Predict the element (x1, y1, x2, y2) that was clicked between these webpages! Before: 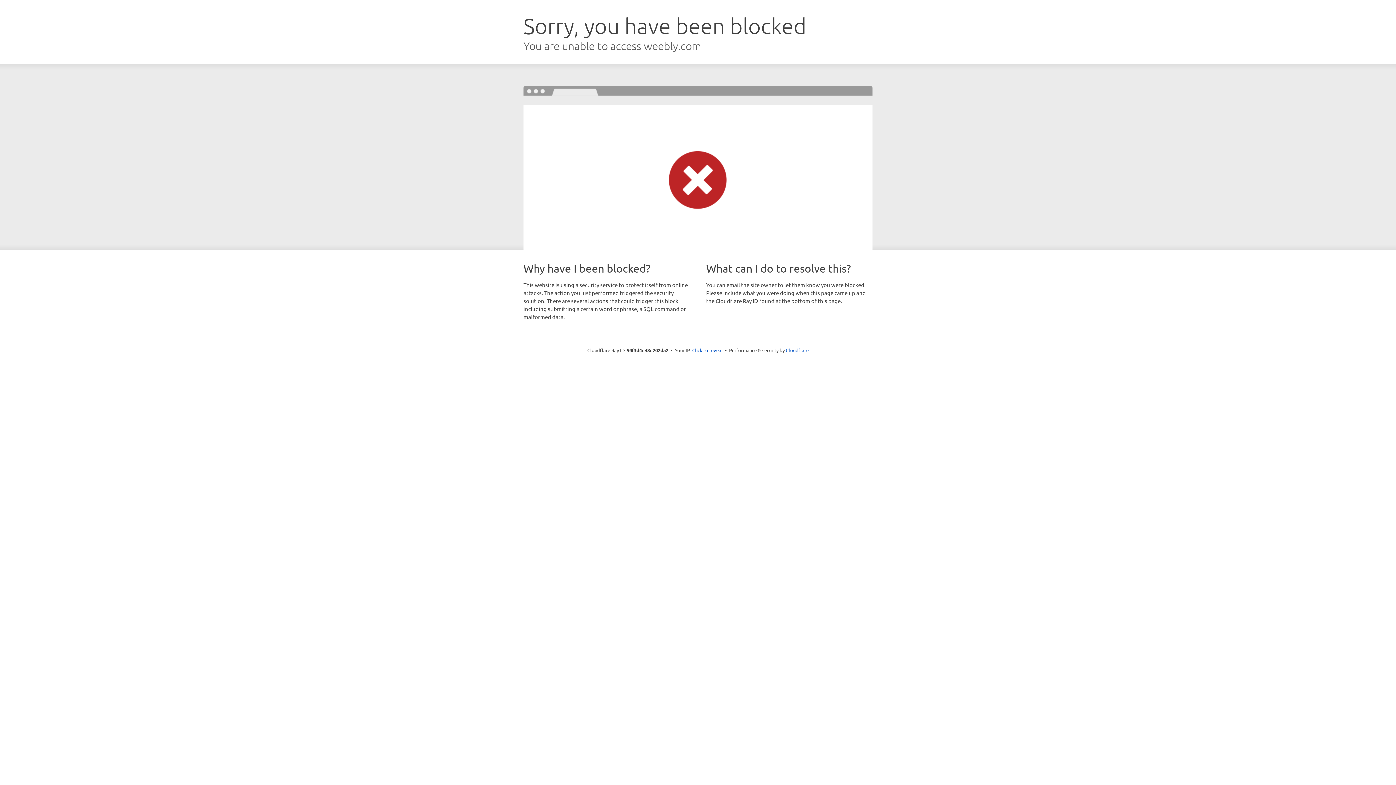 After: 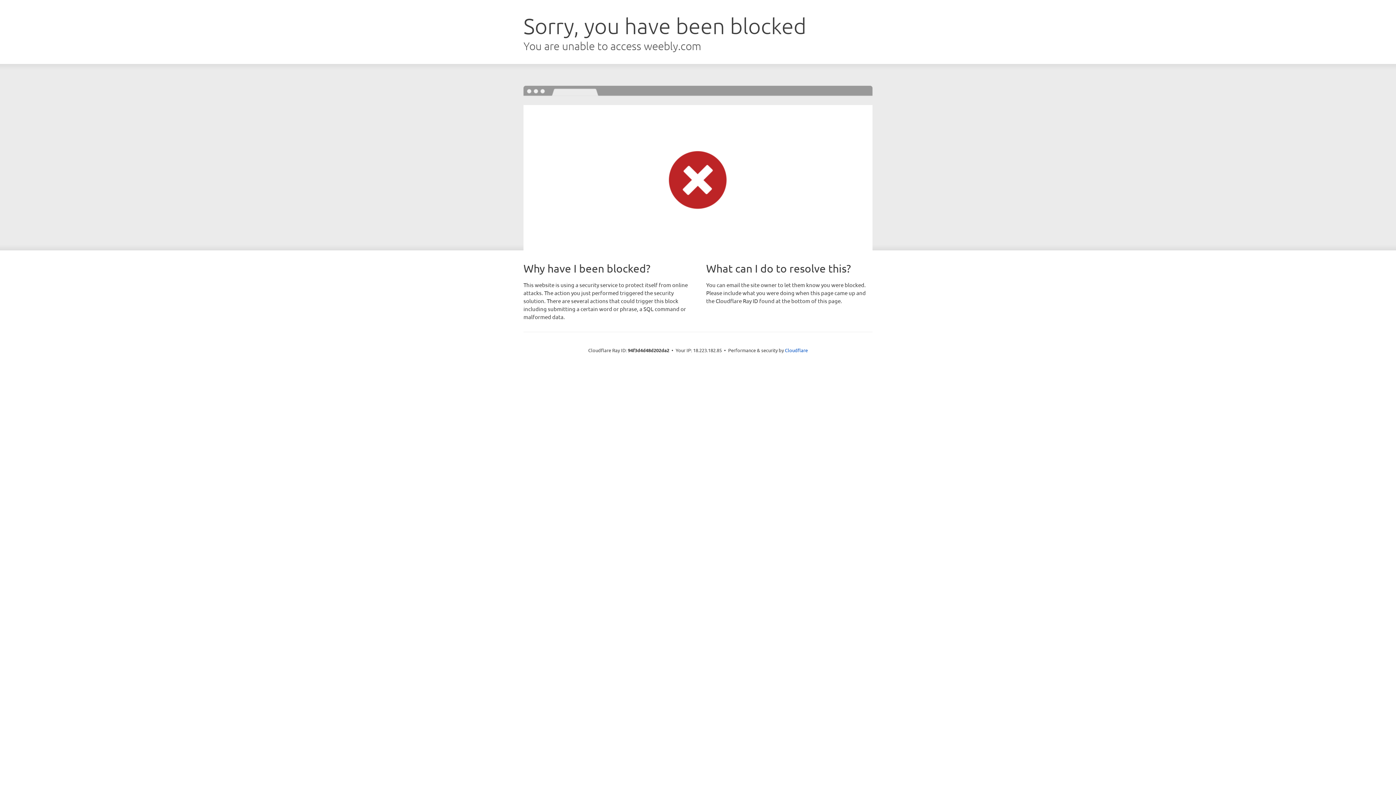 Action: label: Click to reveal bbox: (692, 346, 722, 353)